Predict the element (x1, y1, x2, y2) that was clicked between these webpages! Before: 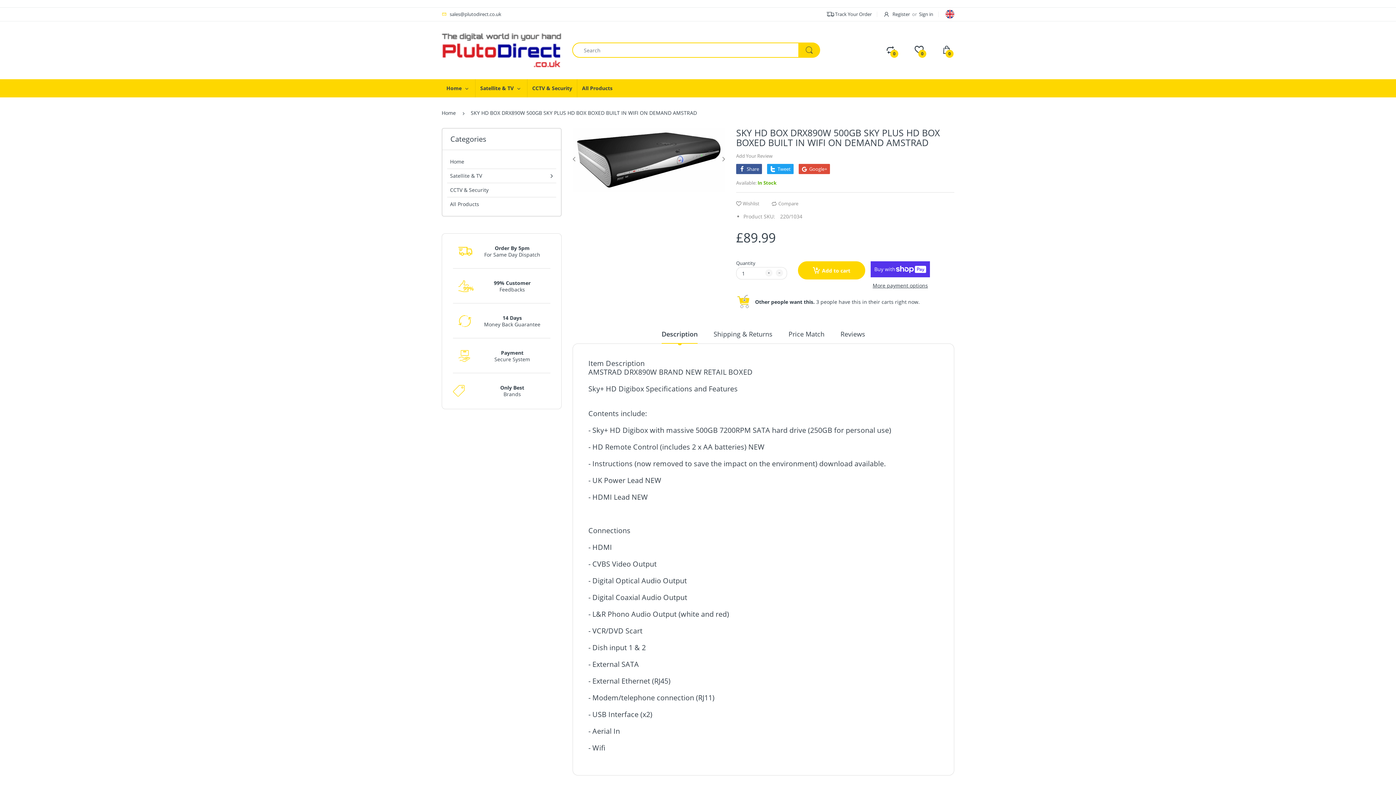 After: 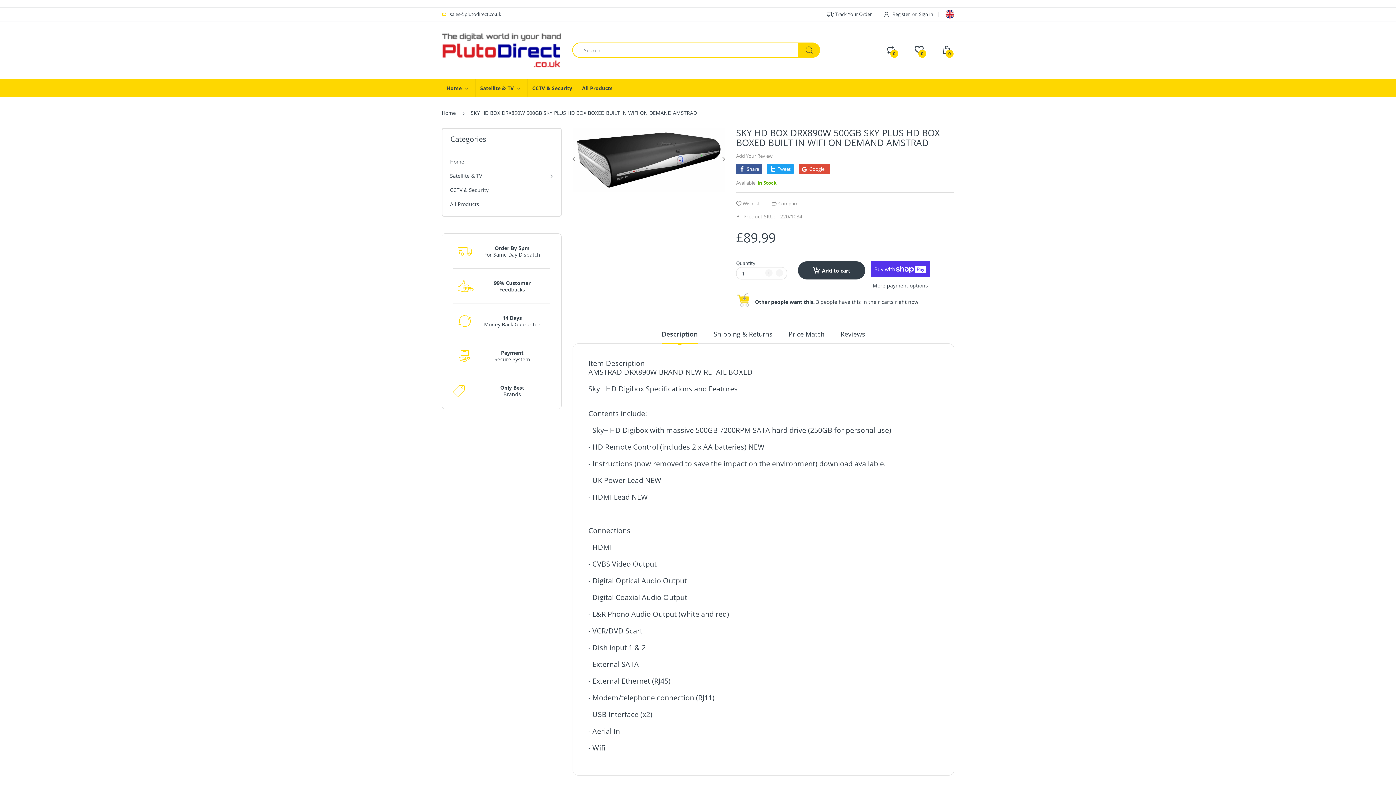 Action: bbox: (798, 261, 865, 279) label: Add to cart